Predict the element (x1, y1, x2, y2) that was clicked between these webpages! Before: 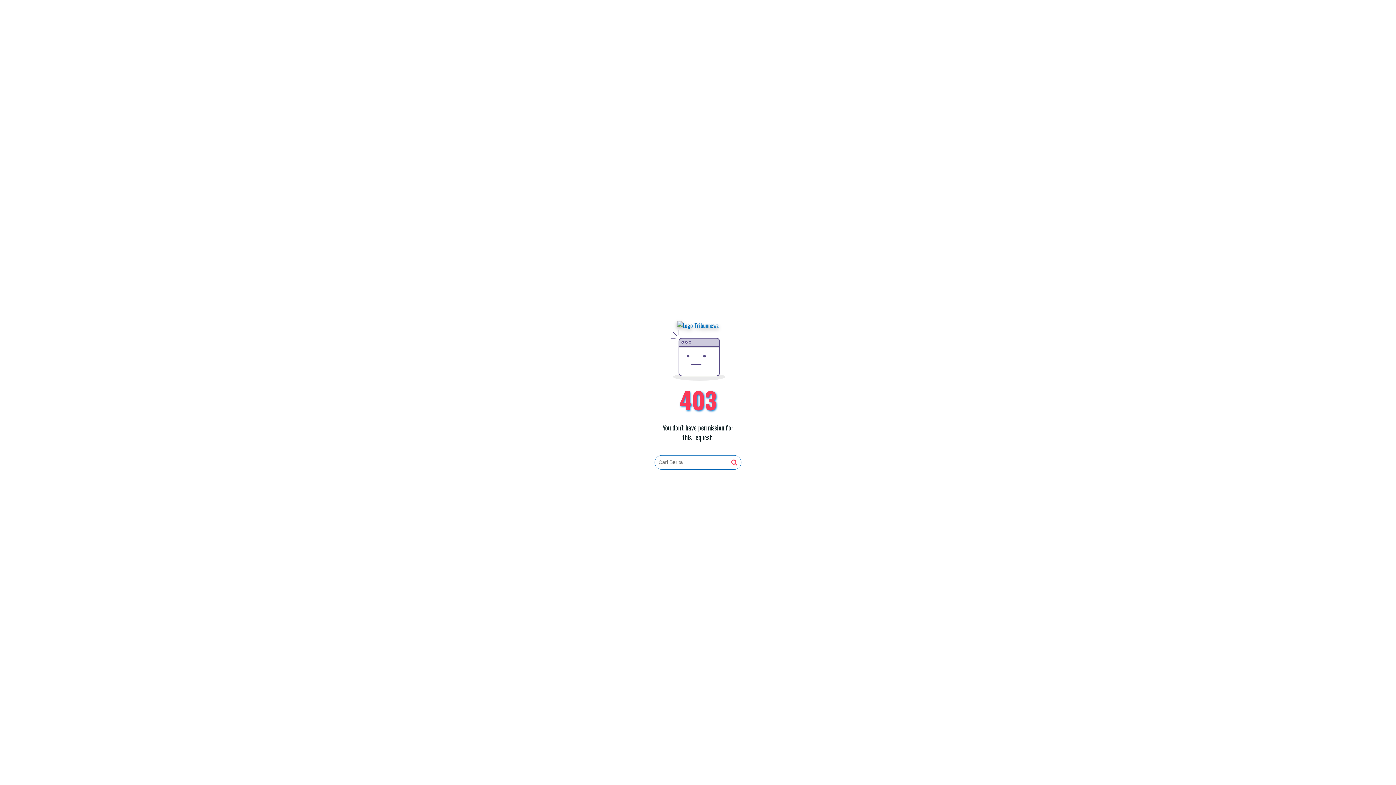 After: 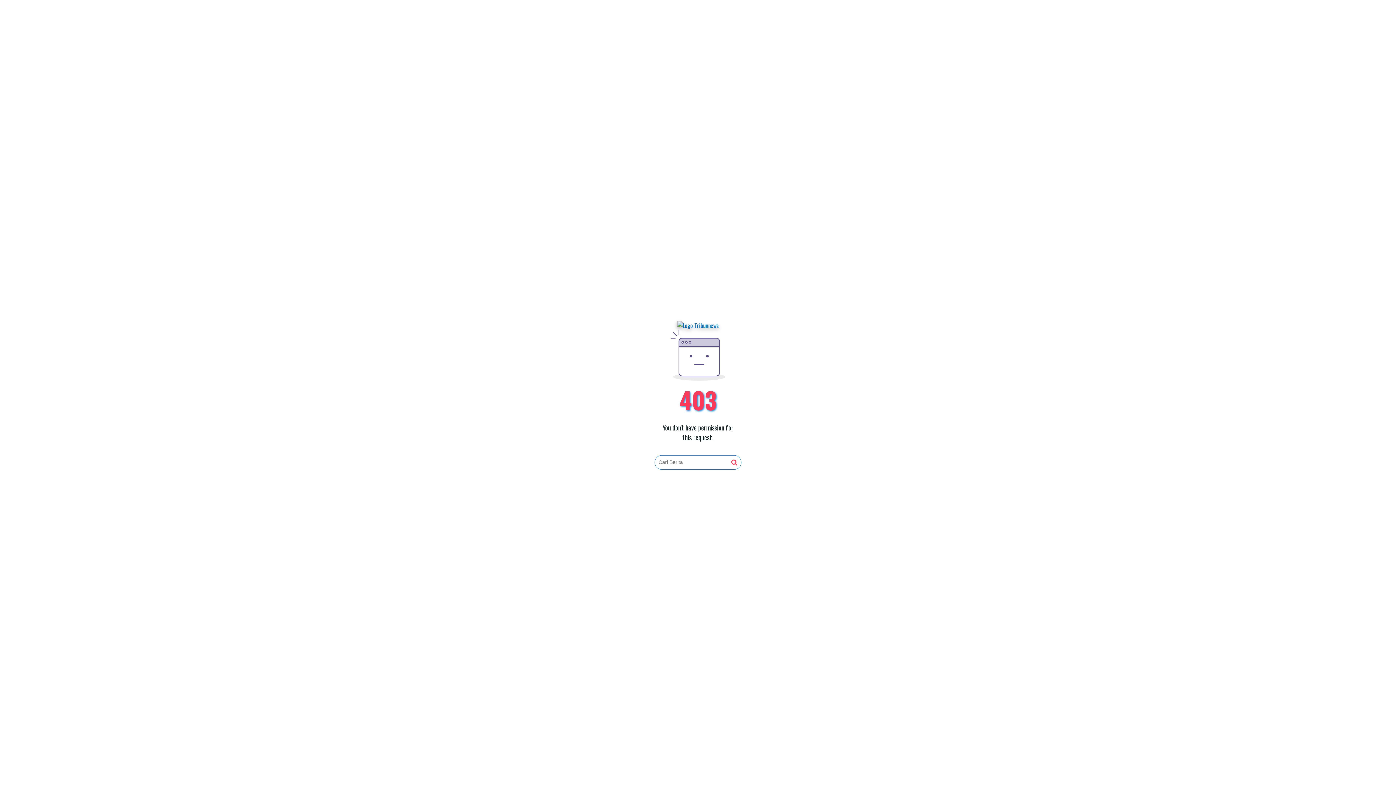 Action: bbox: (731, 459, 737, 466)